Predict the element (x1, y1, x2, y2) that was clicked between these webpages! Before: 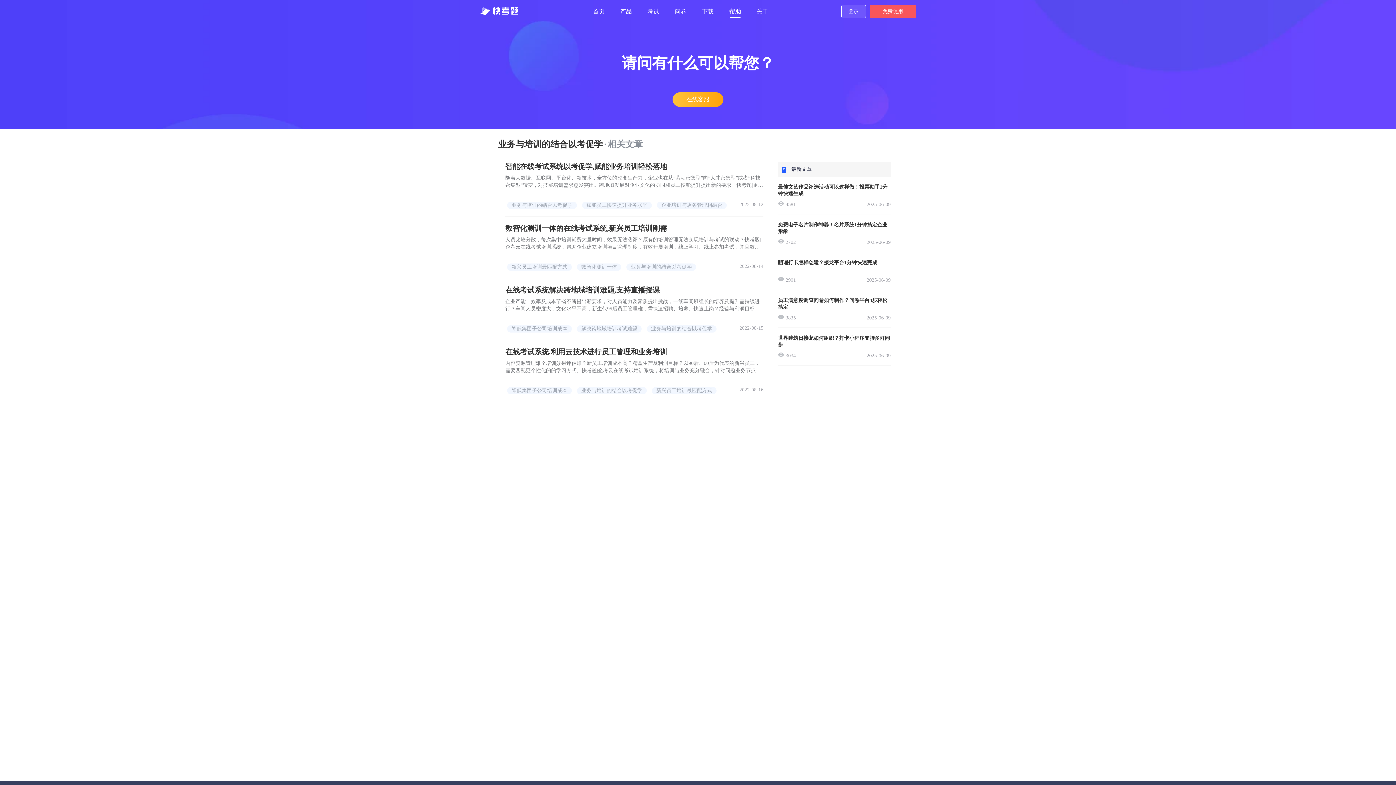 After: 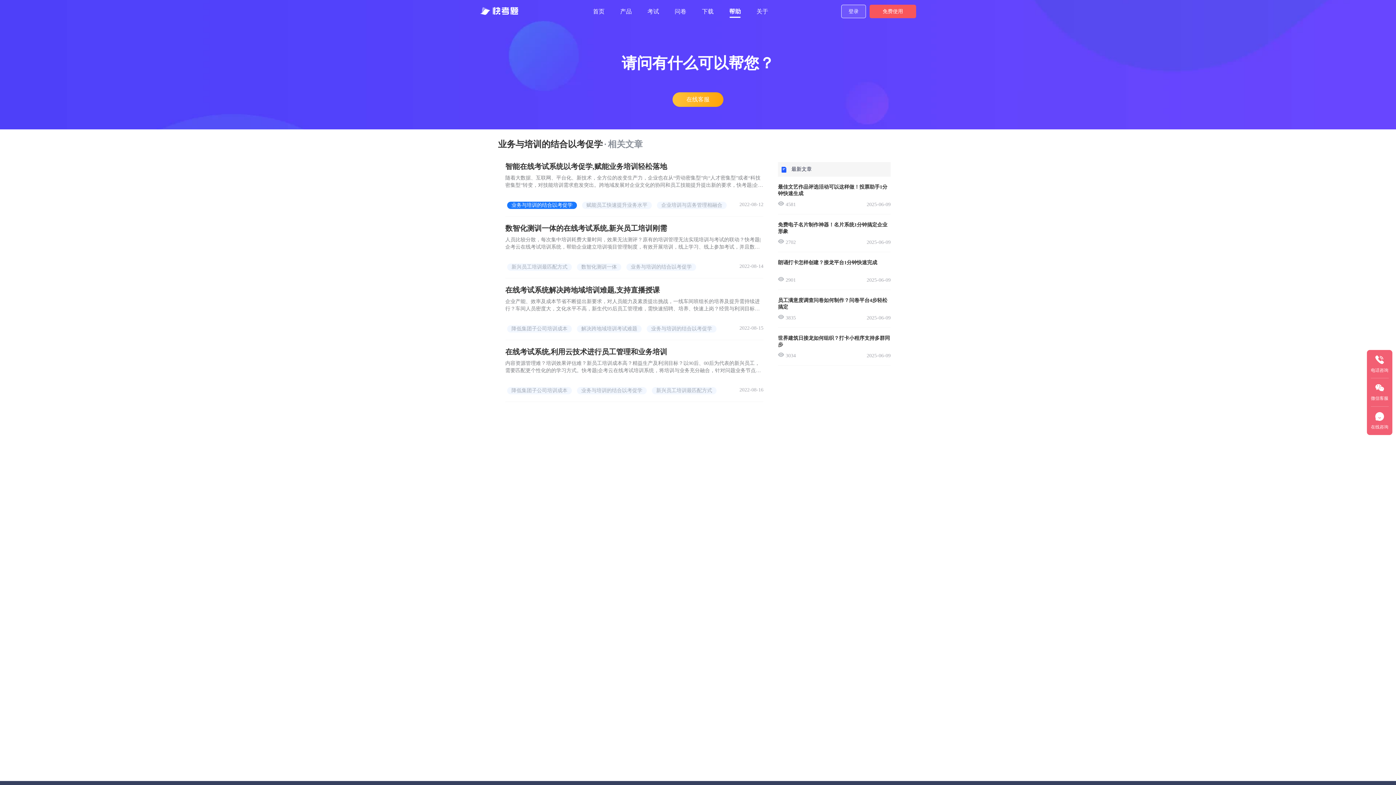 Action: bbox: (507, 202, 578, 208) label: 业务与培训的结合以考促学

 